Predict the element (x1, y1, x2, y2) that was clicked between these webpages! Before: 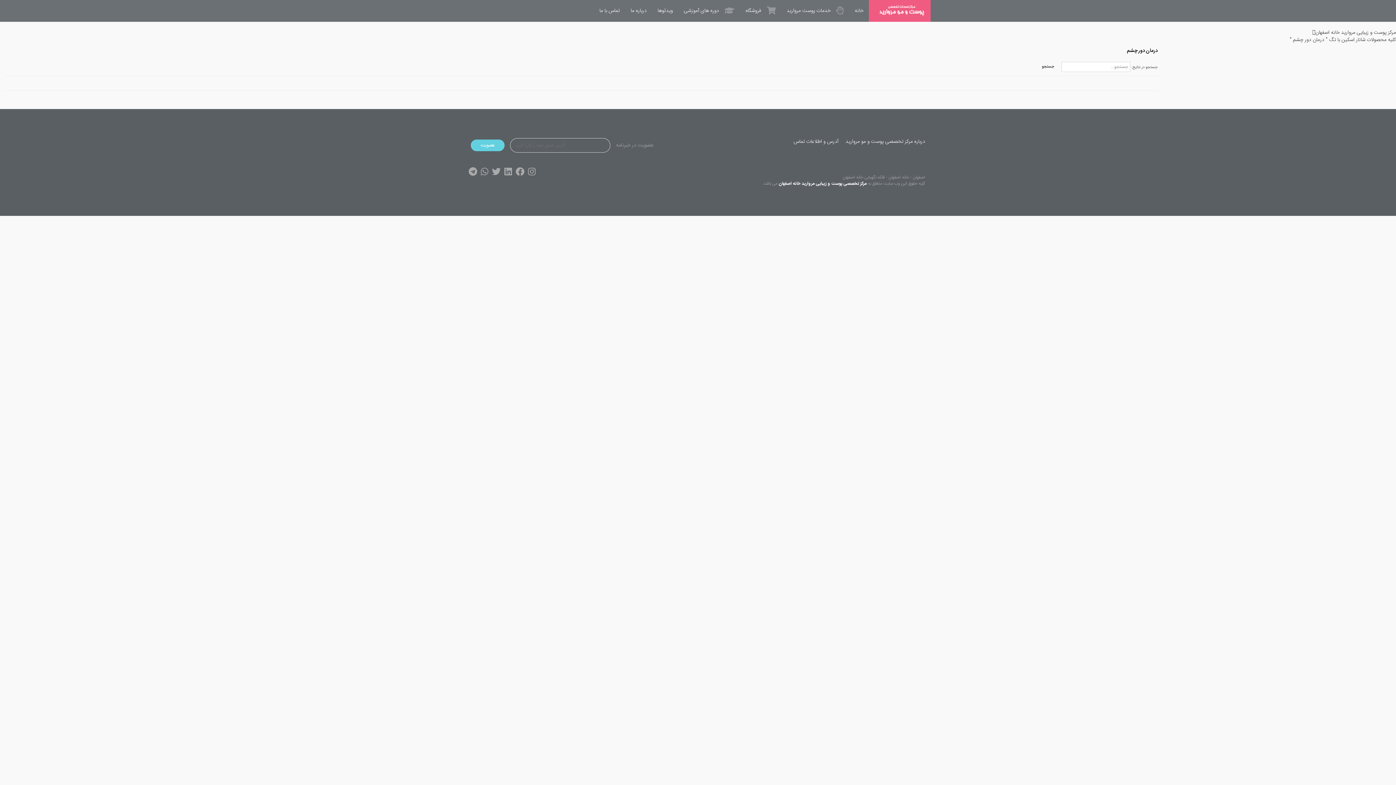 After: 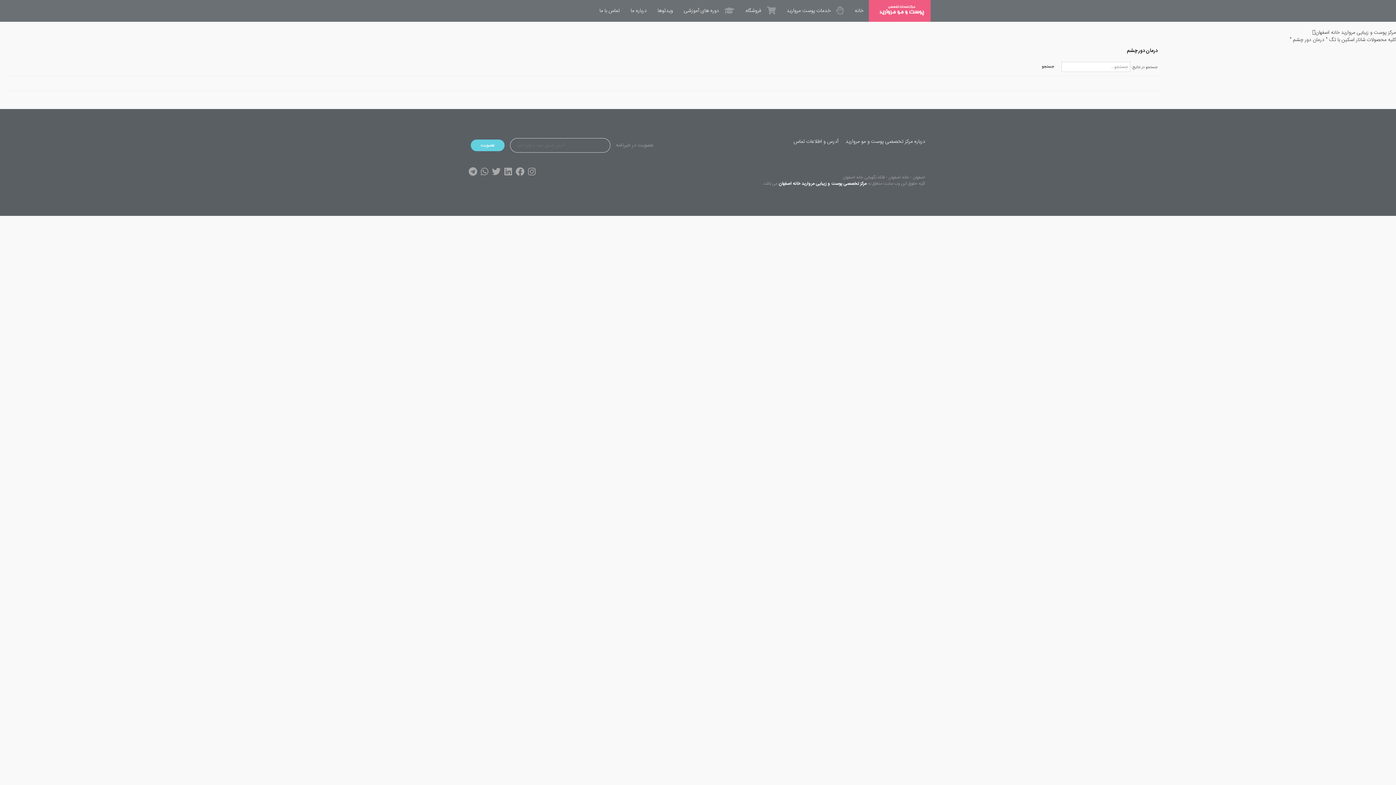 Action: bbox: (869, 0, 930, 21)